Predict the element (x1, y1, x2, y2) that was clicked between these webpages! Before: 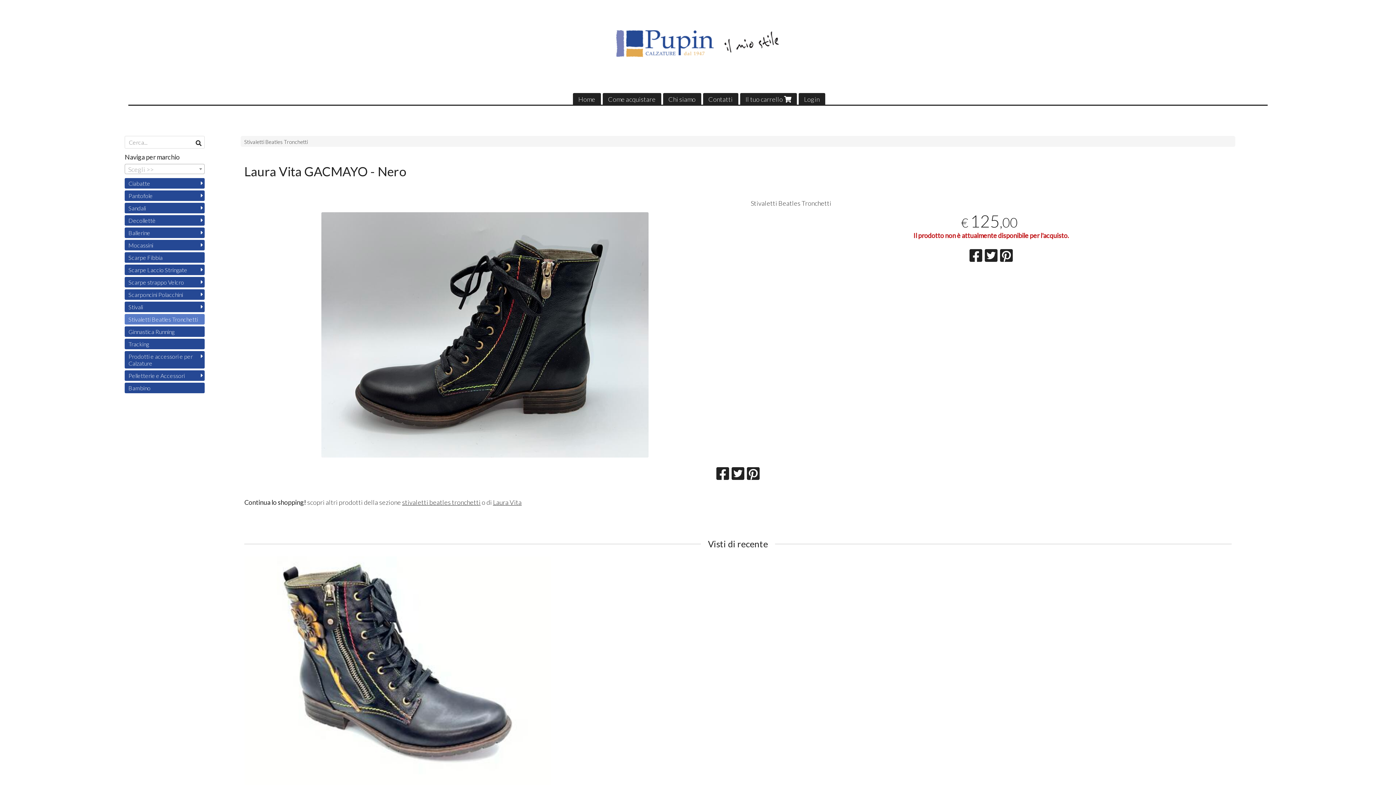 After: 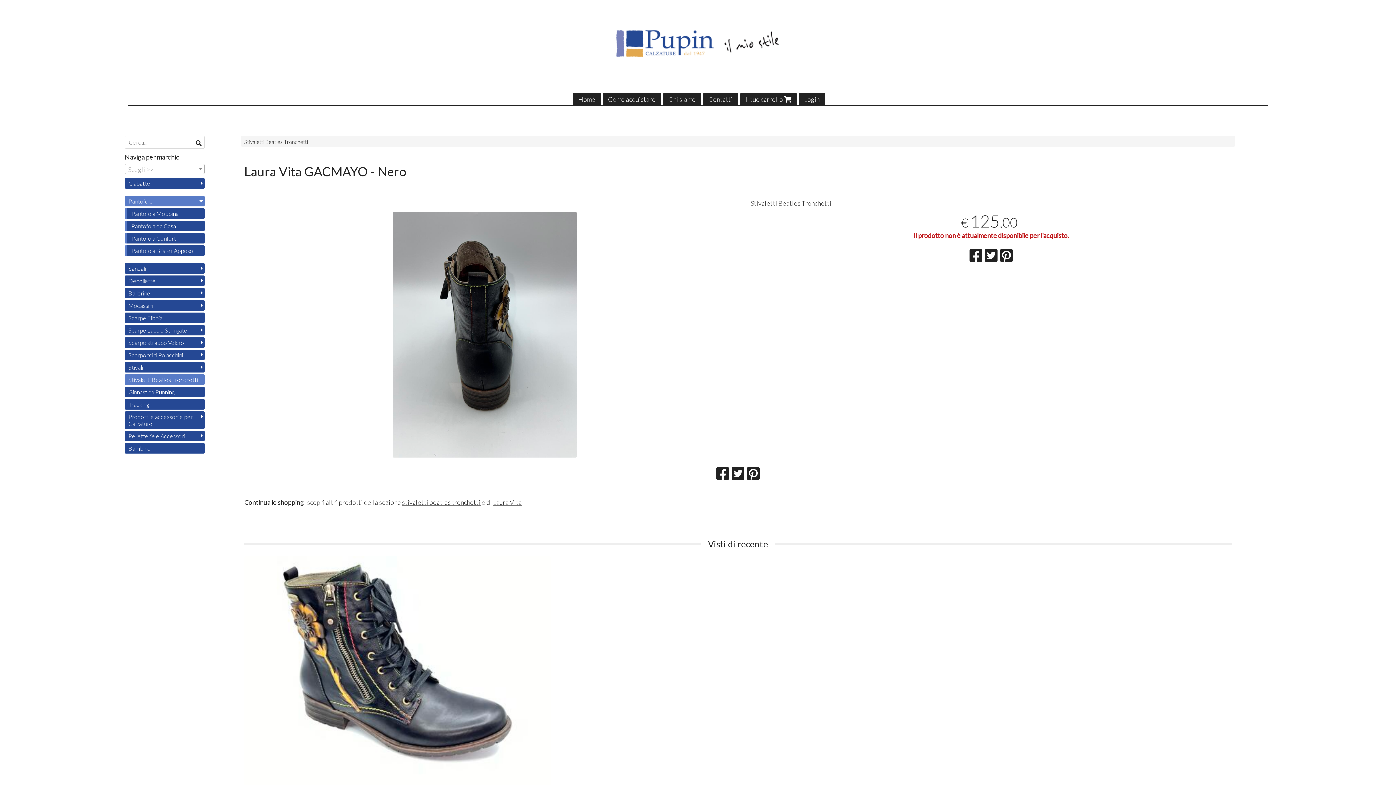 Action: bbox: (124, 190, 204, 201) label: Pantofole